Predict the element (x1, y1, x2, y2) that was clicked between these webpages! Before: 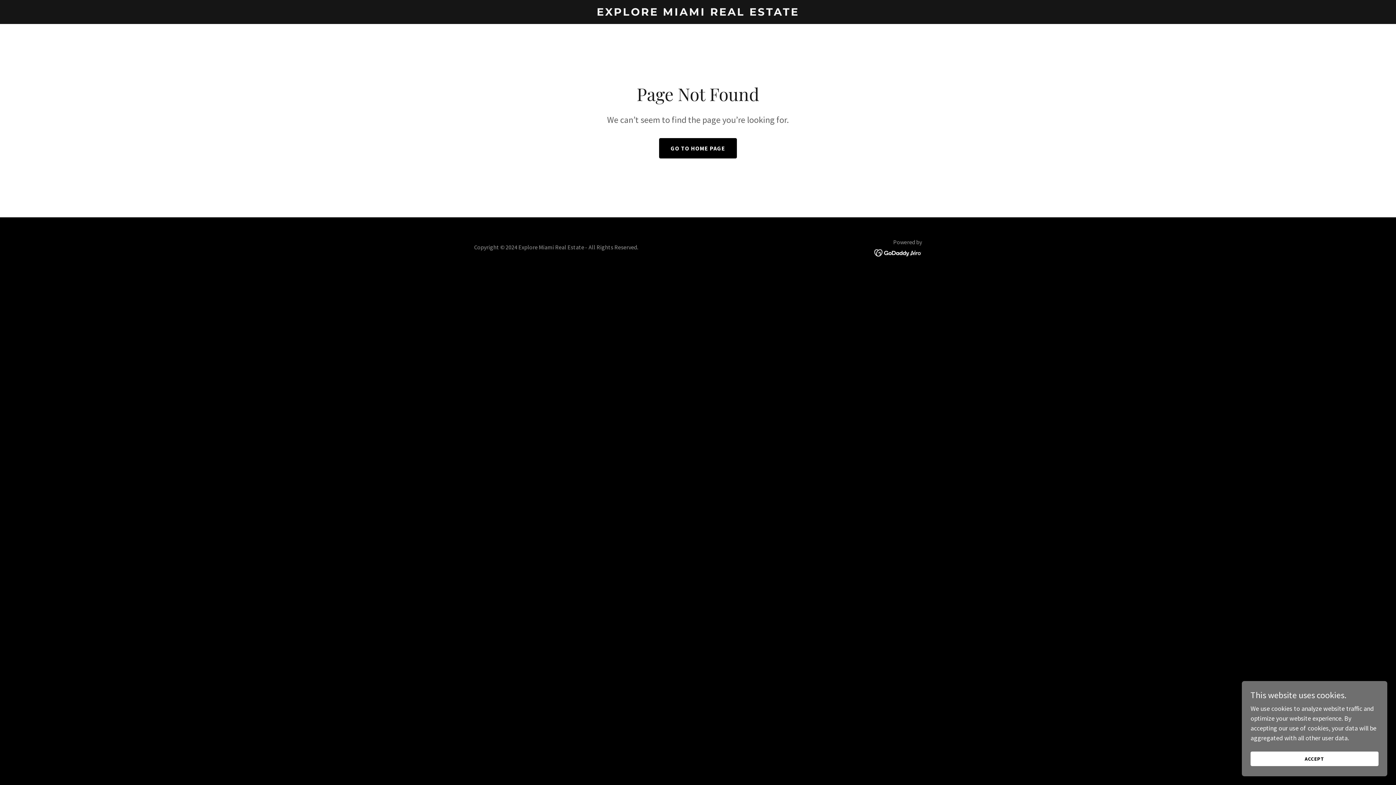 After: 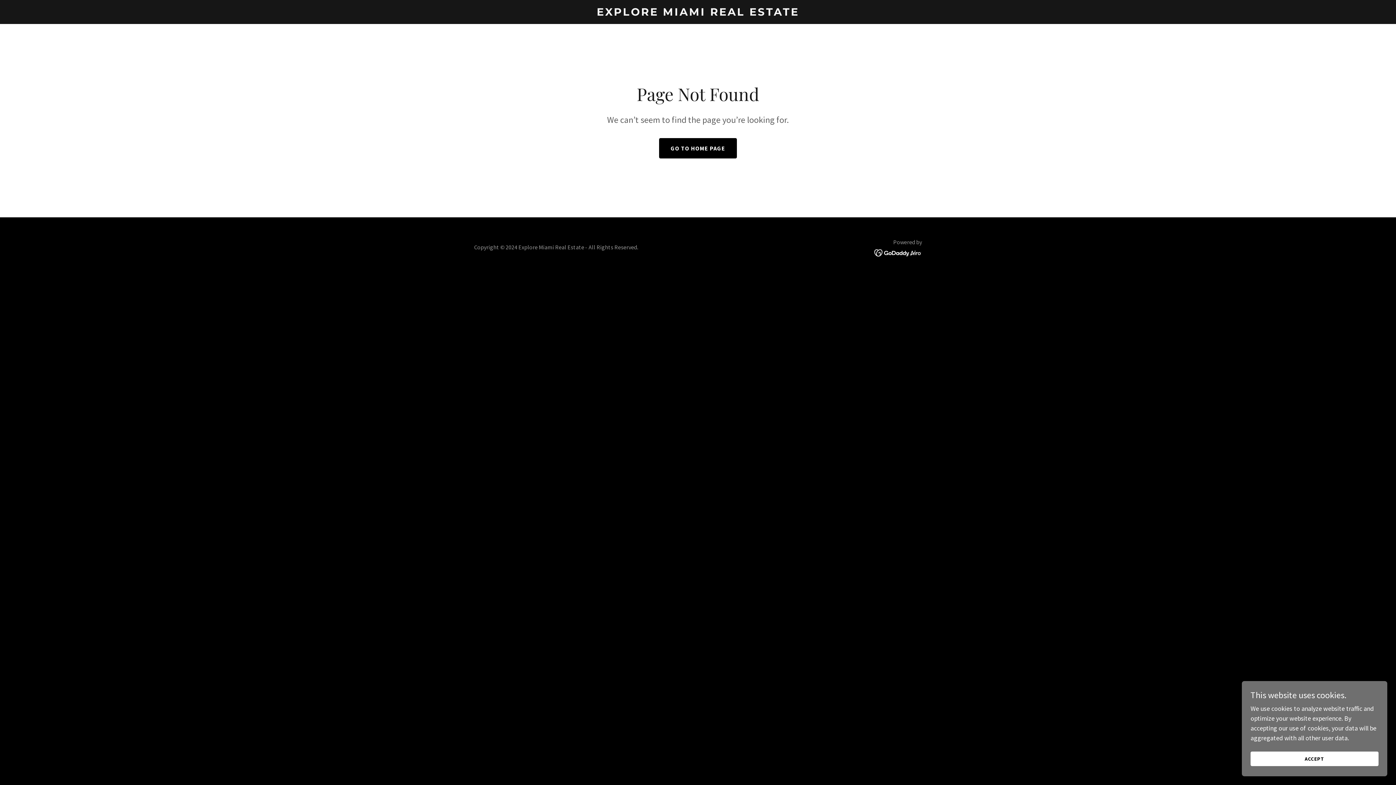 Action: bbox: (874, 248, 922, 256)